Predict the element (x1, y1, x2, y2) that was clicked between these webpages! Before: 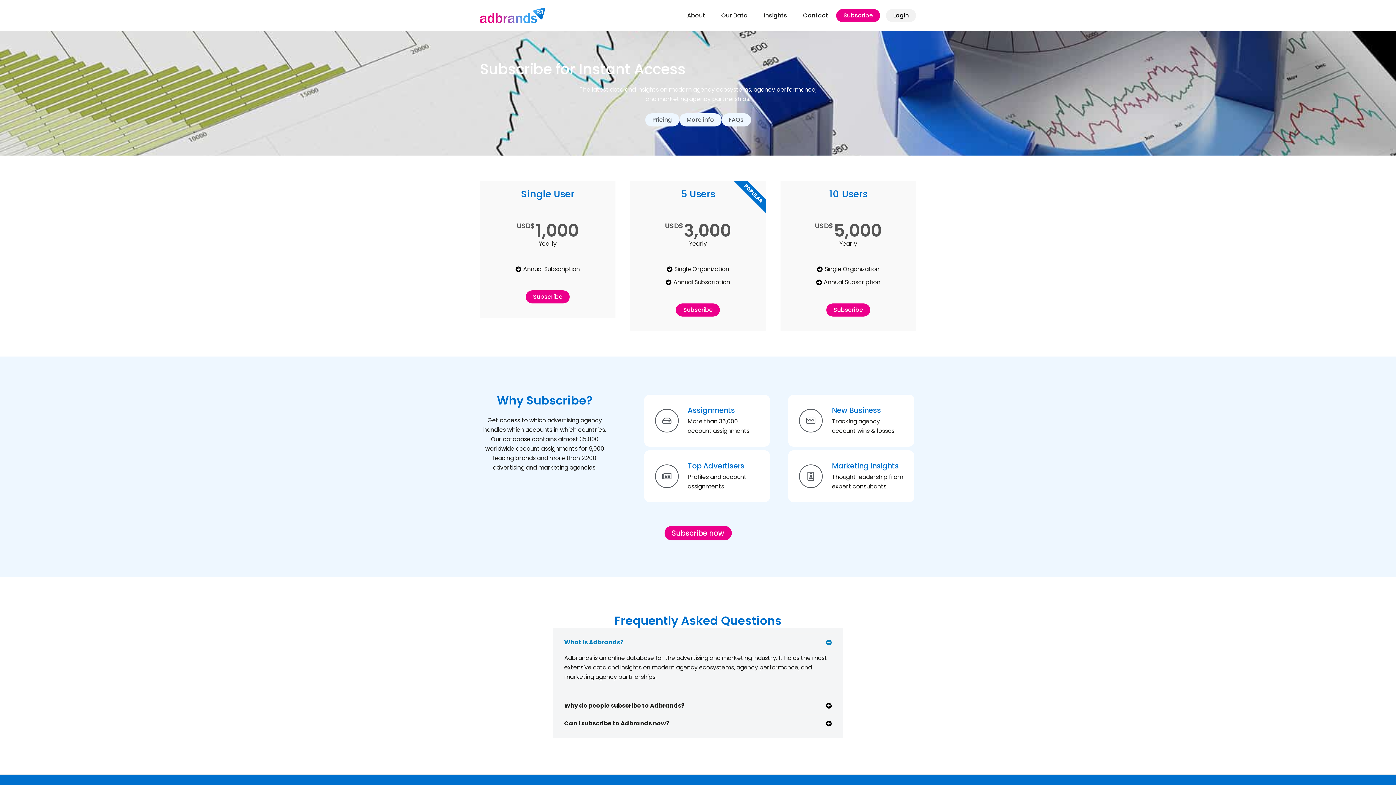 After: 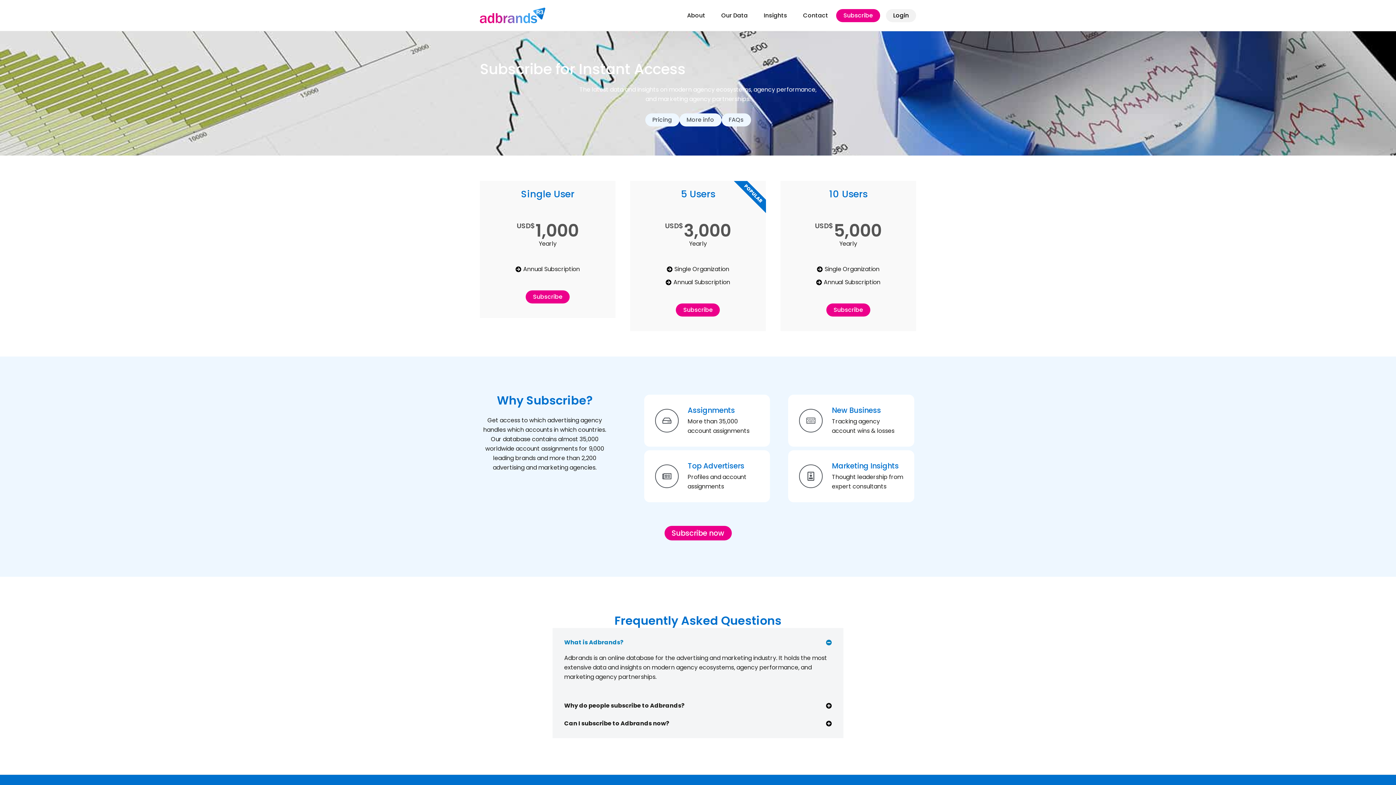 Action: bbox: (655, 464, 678, 488)